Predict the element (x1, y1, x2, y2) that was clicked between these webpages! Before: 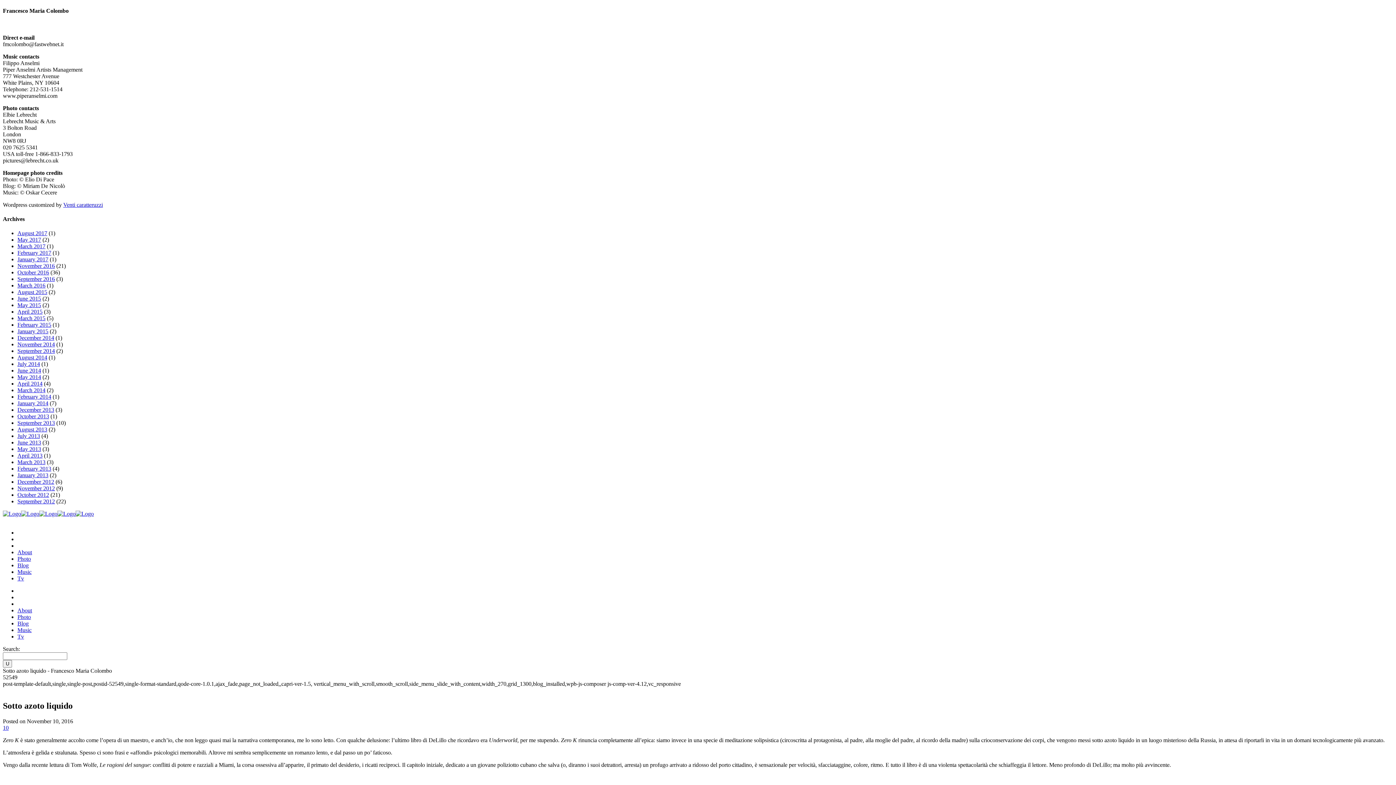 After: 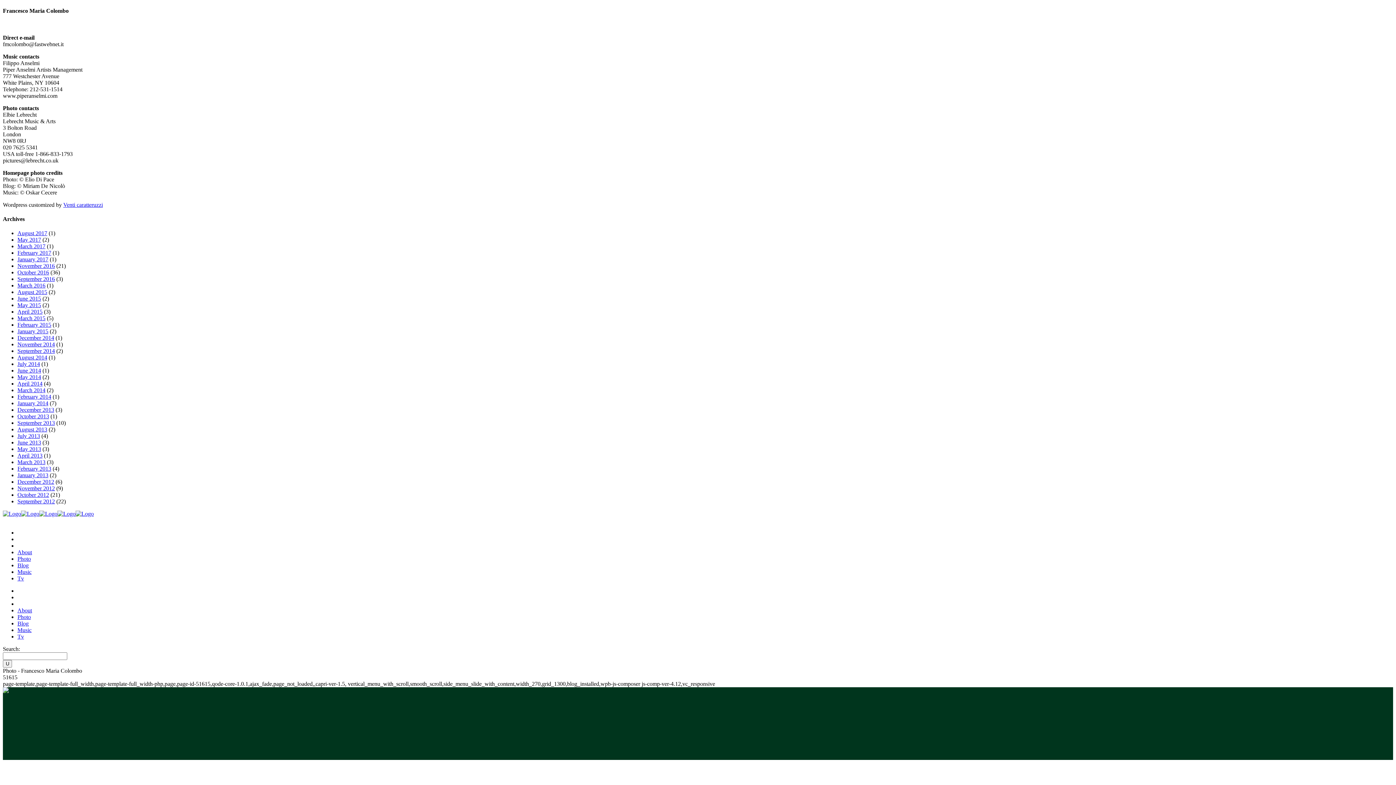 Action: bbox: (17, 614, 30, 620) label: Photo